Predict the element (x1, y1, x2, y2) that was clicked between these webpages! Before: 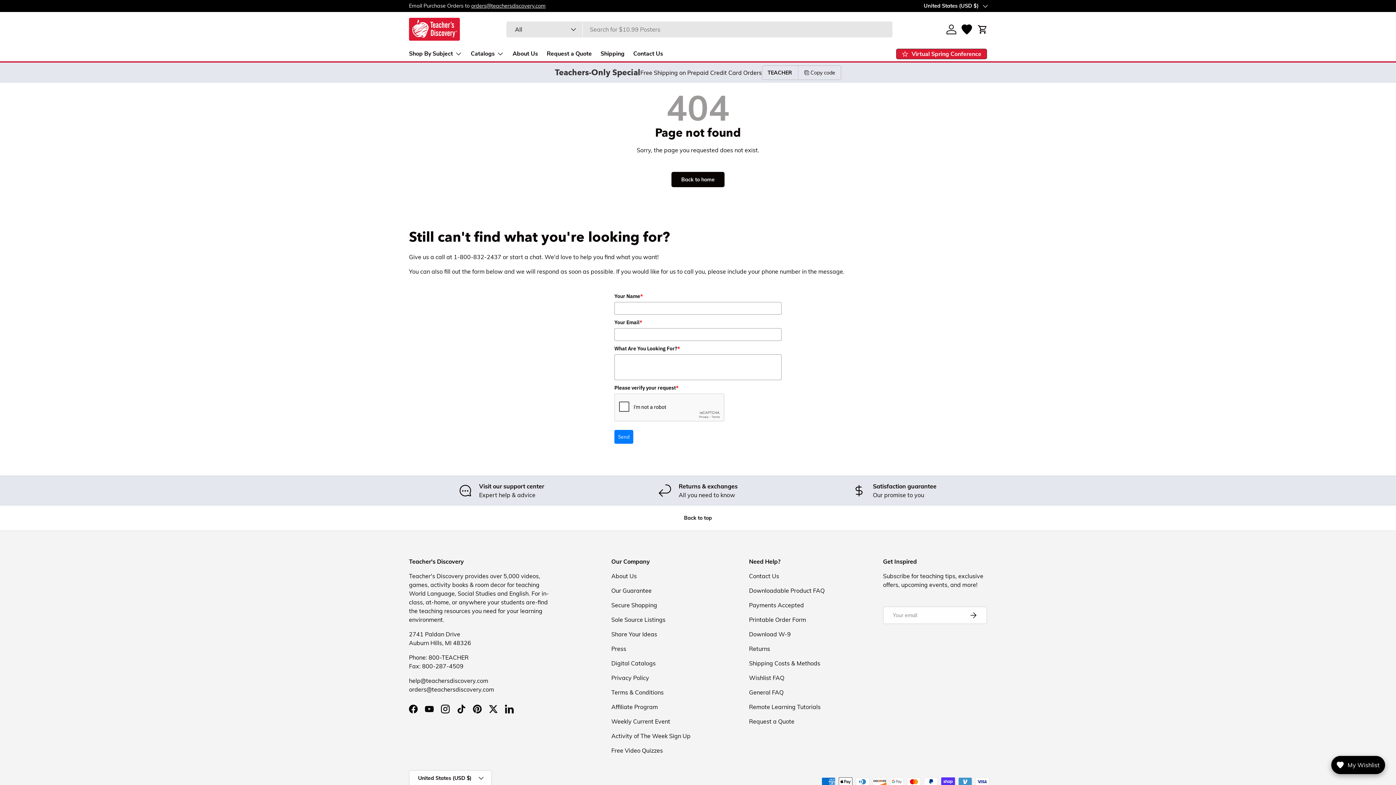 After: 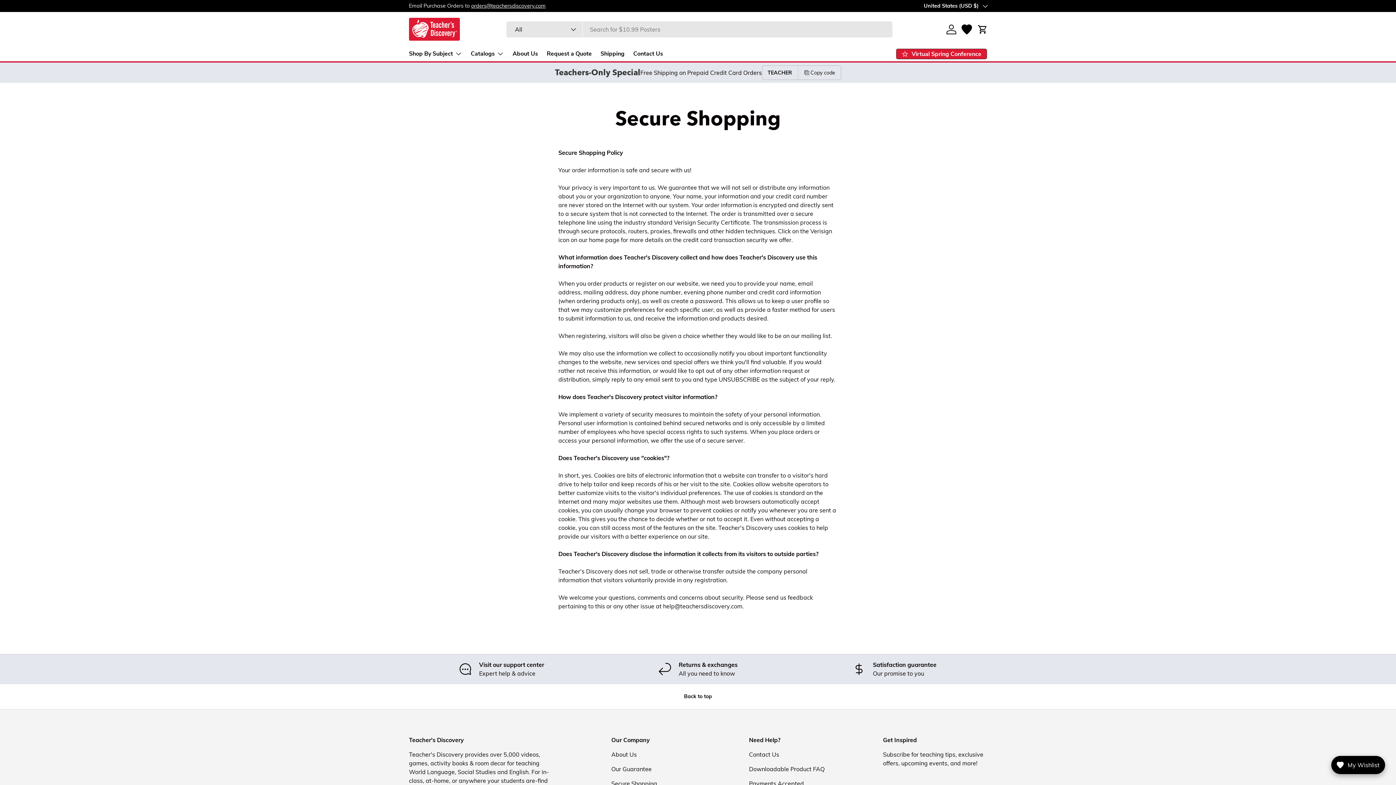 Action: label: Secure Shopping bbox: (611, 601, 657, 609)